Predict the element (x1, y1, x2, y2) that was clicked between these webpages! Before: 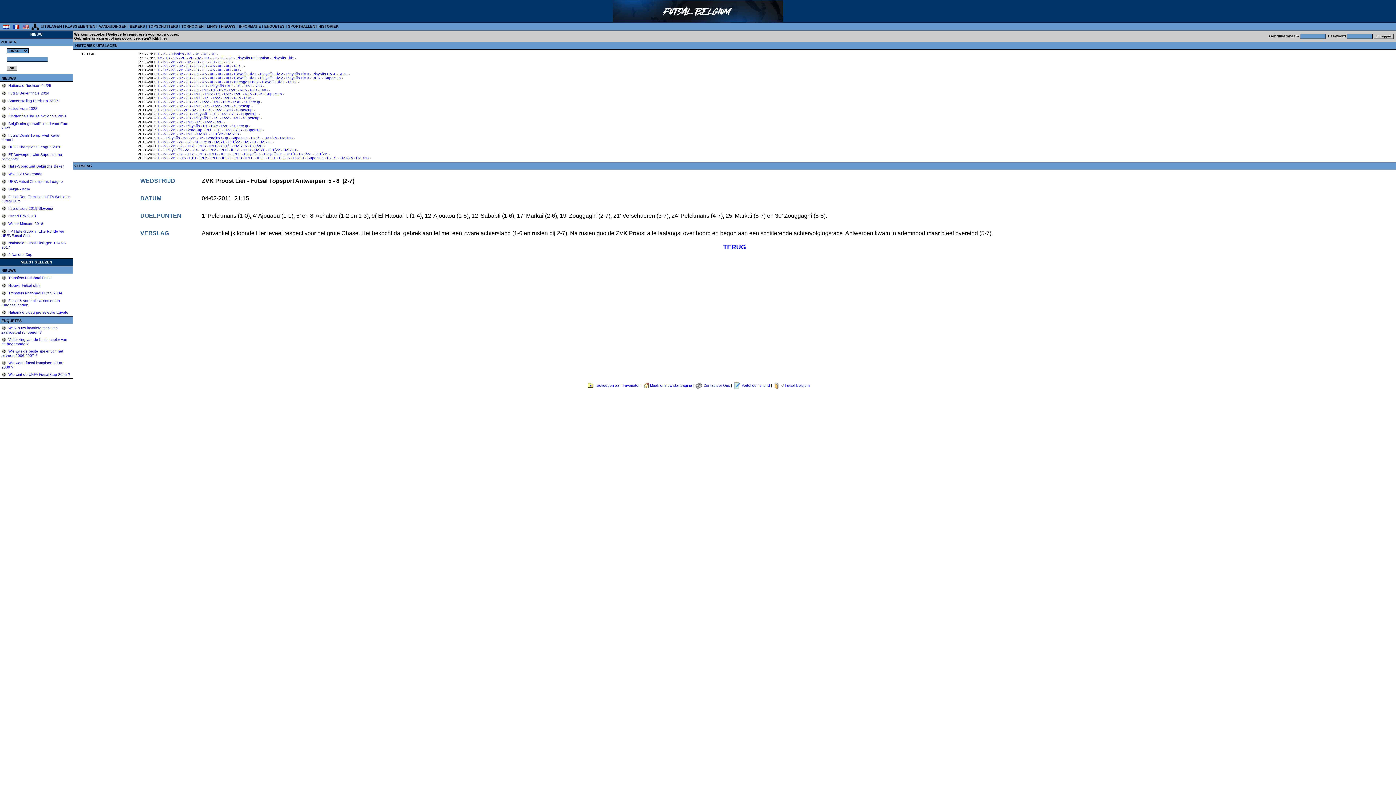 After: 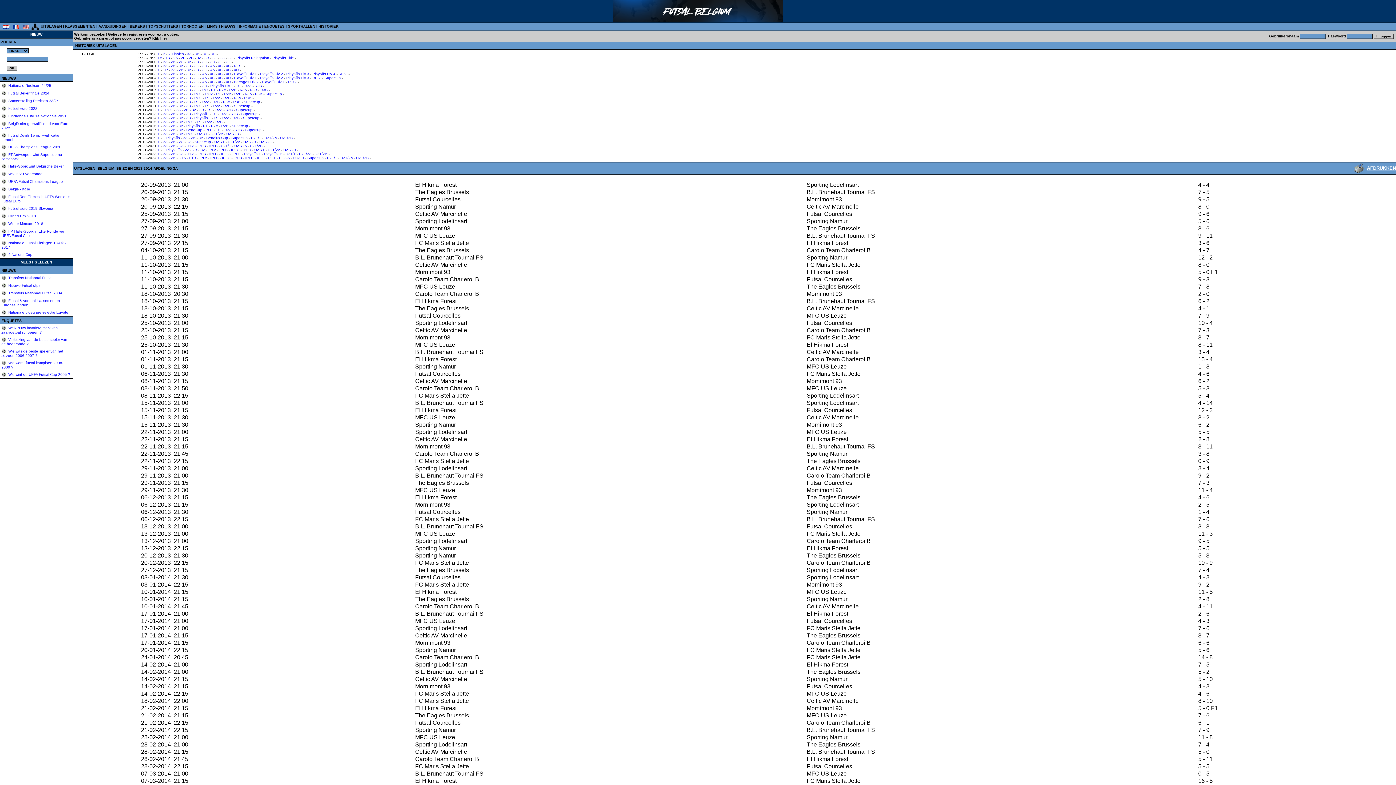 Action: bbox: (178, 116, 183, 120) label: 3A